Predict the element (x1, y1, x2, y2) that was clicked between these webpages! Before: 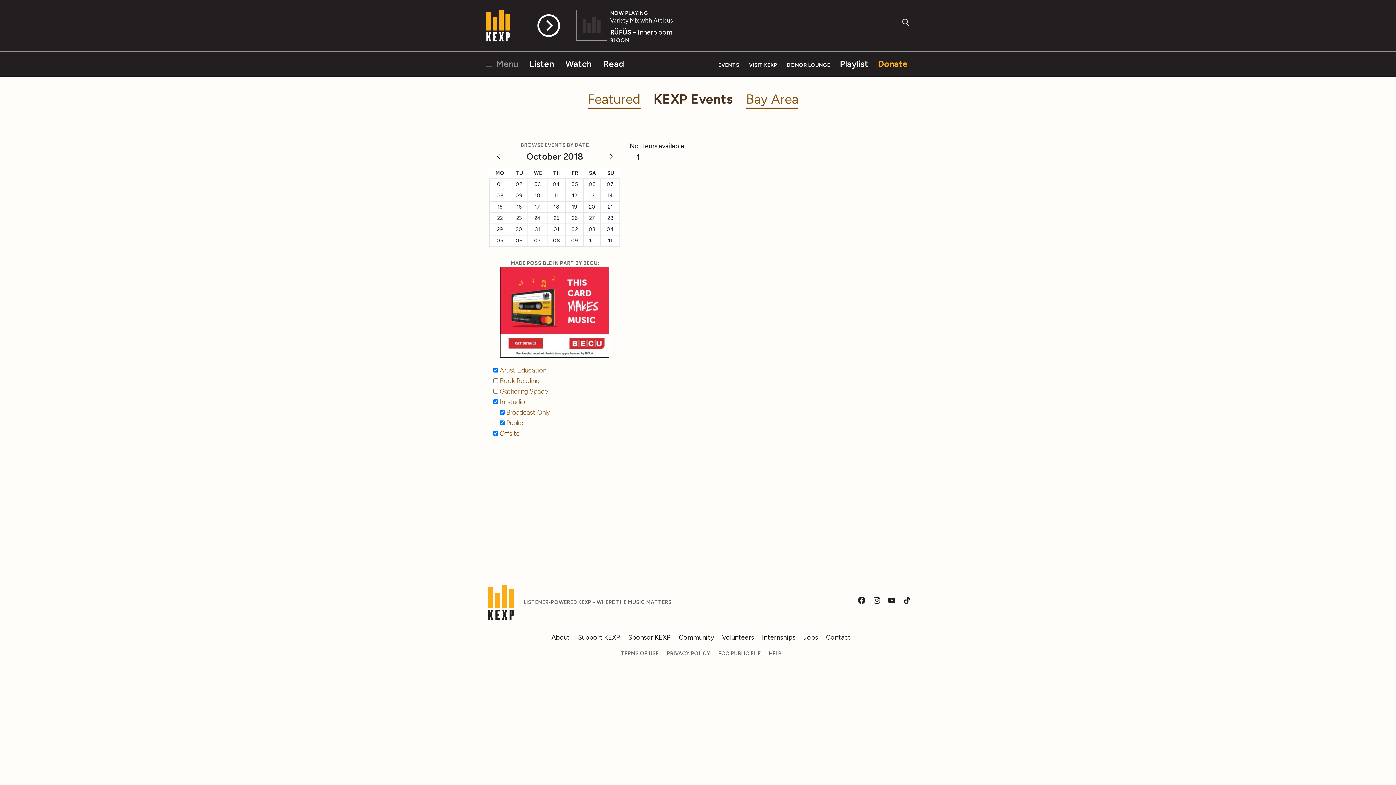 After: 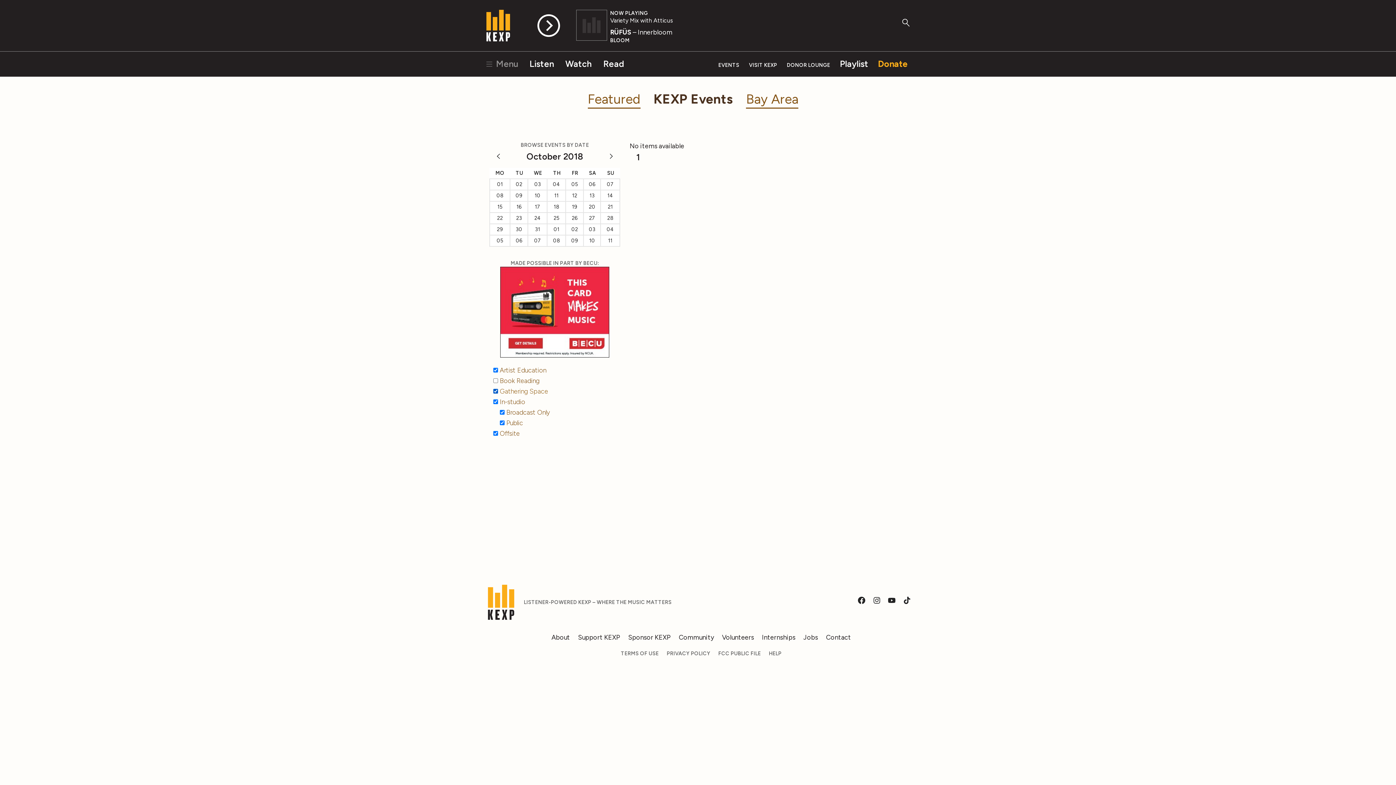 Action: bbox: (493, 387, 623, 396) label:  Gathering Space